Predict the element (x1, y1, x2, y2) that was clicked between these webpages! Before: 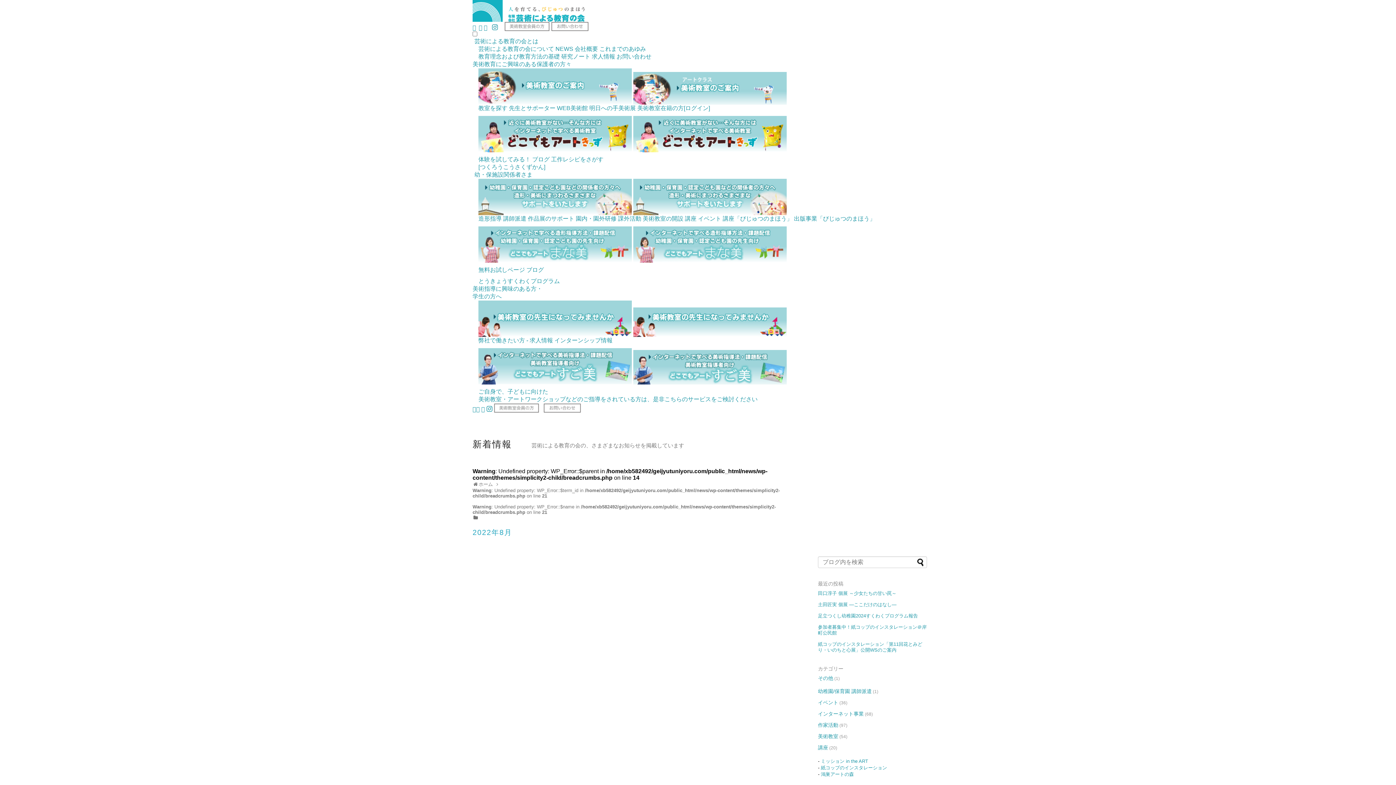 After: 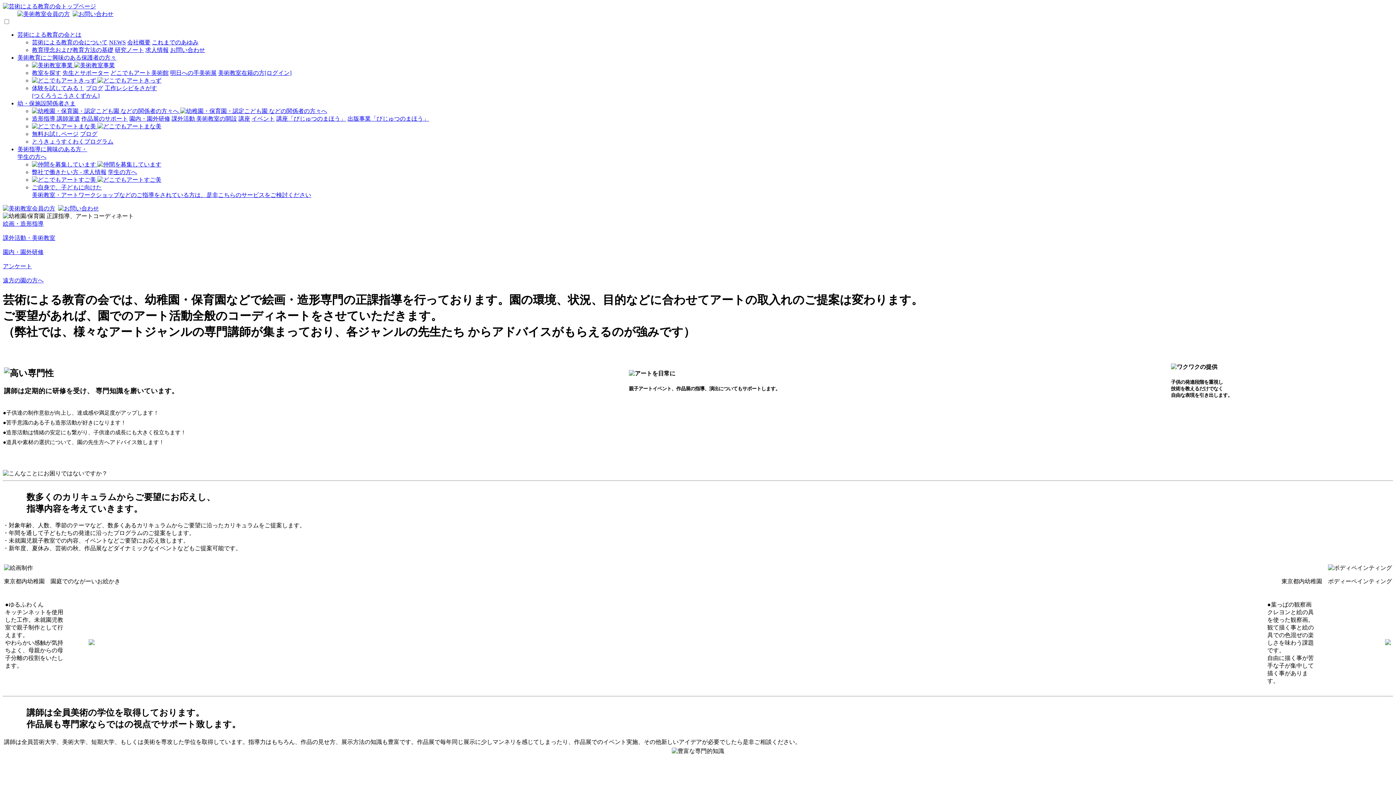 Action: label:   bbox: (478, 208, 786, 214)